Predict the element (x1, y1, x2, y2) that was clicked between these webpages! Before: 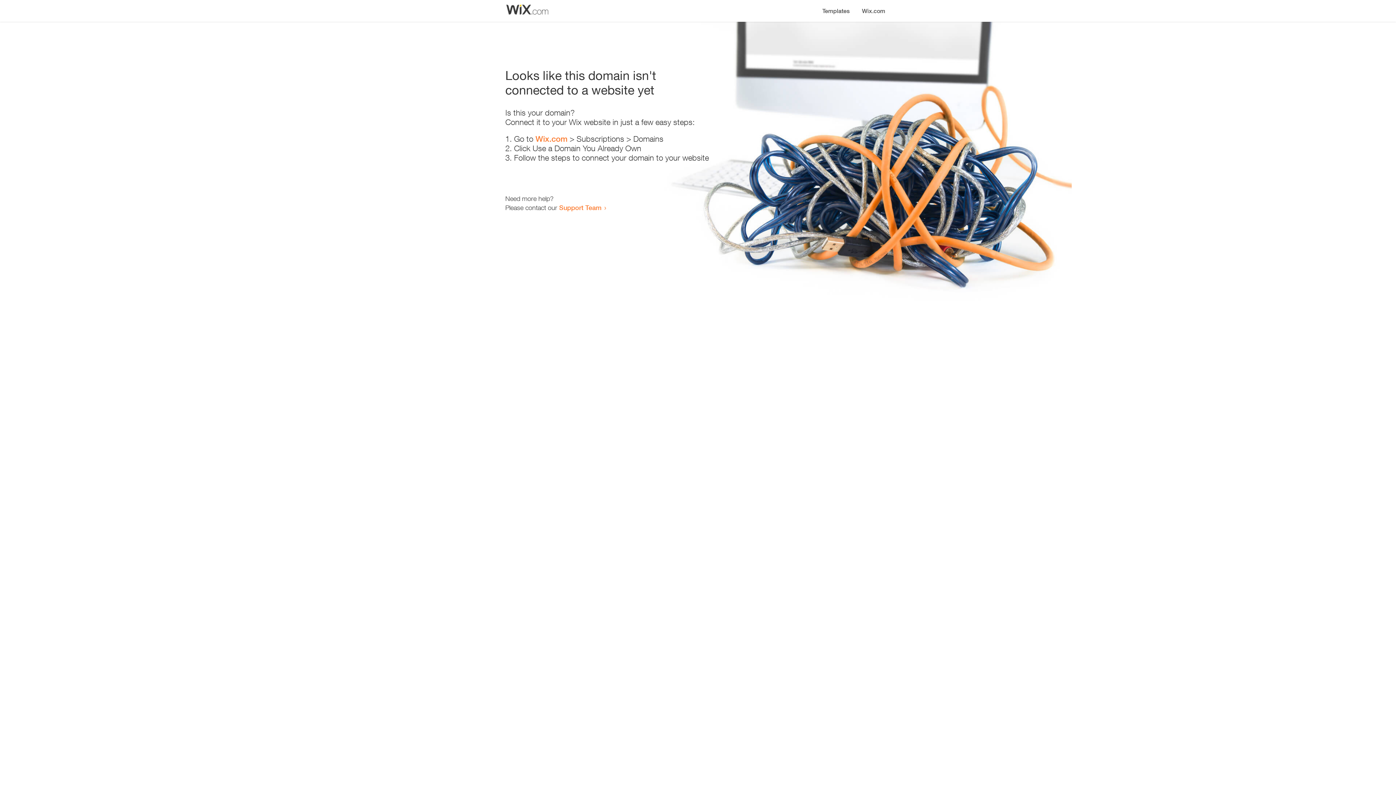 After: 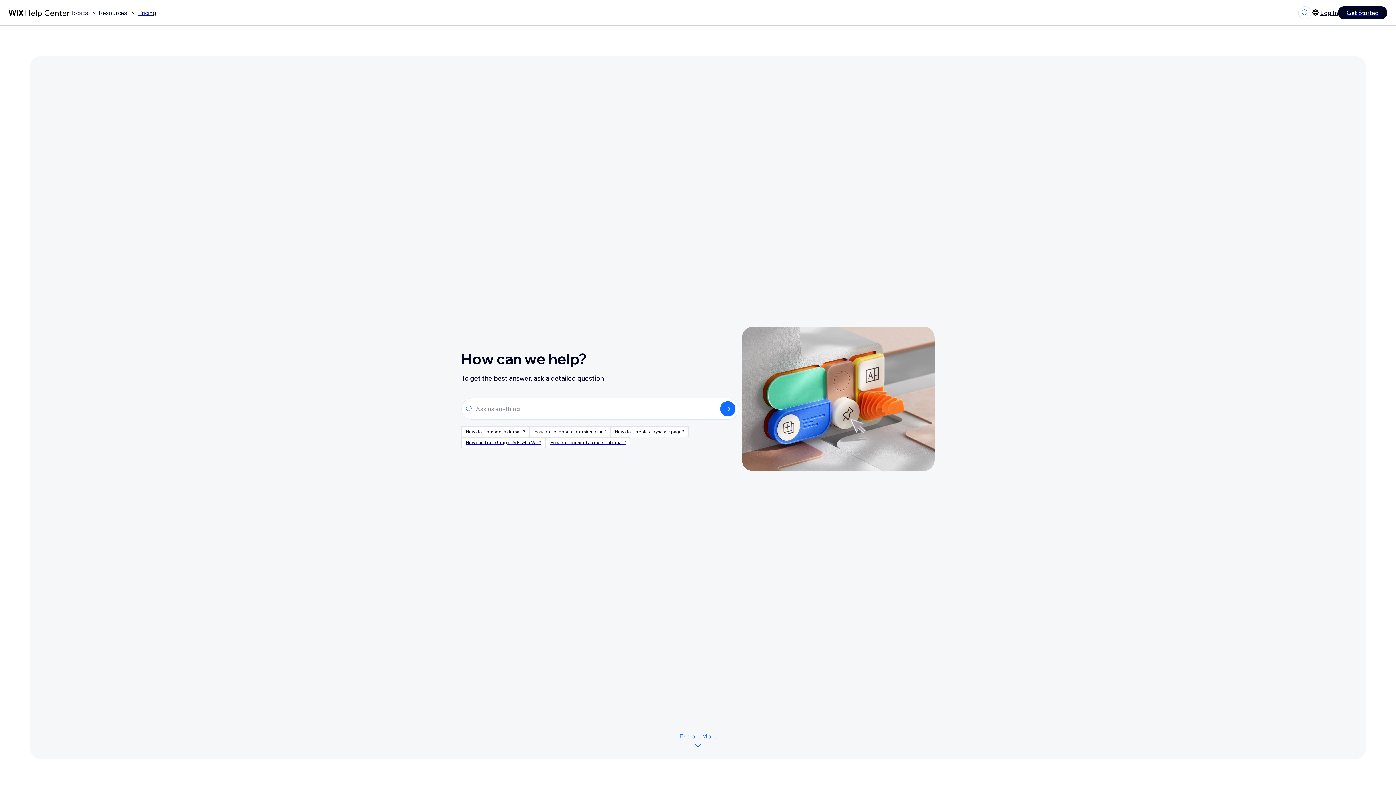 Action: label: Support Team bbox: (559, 203, 601, 211)